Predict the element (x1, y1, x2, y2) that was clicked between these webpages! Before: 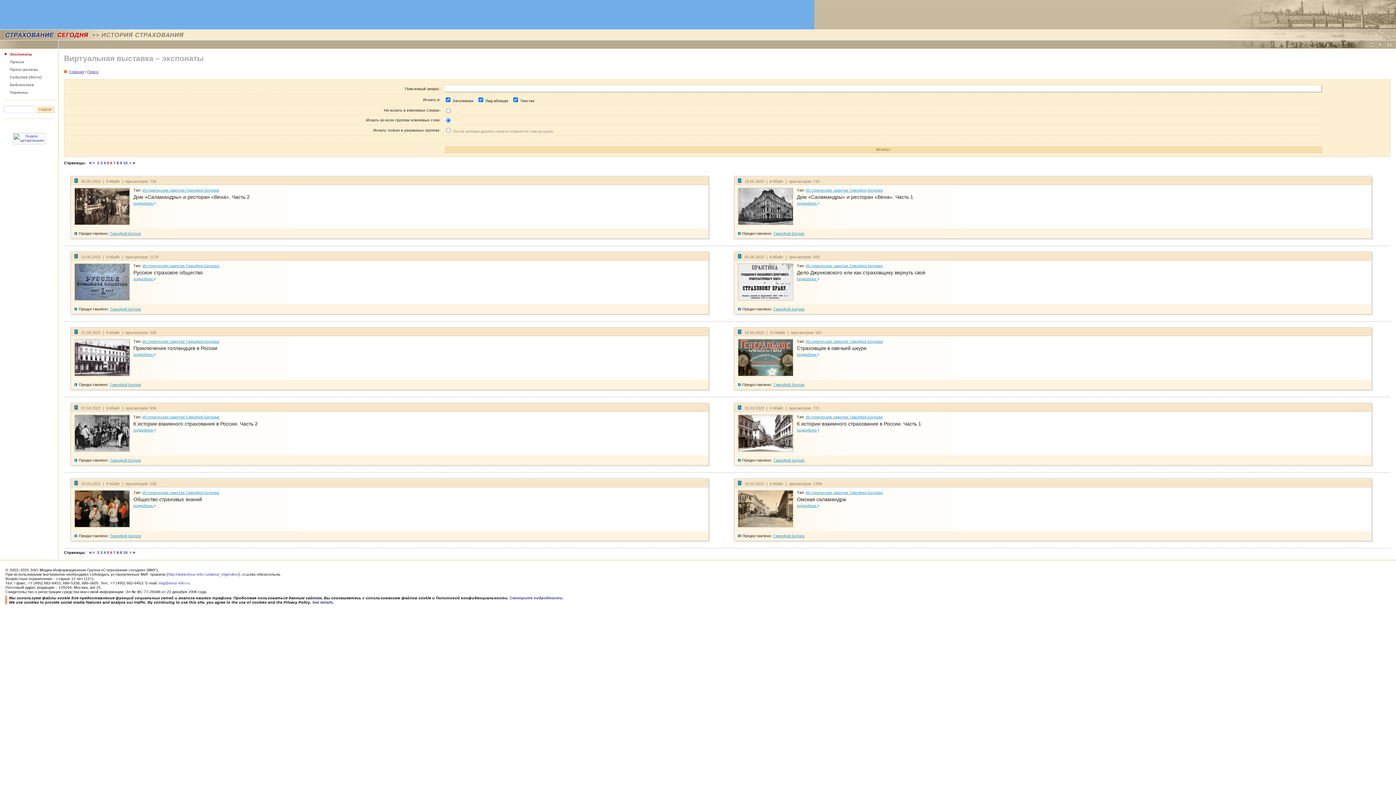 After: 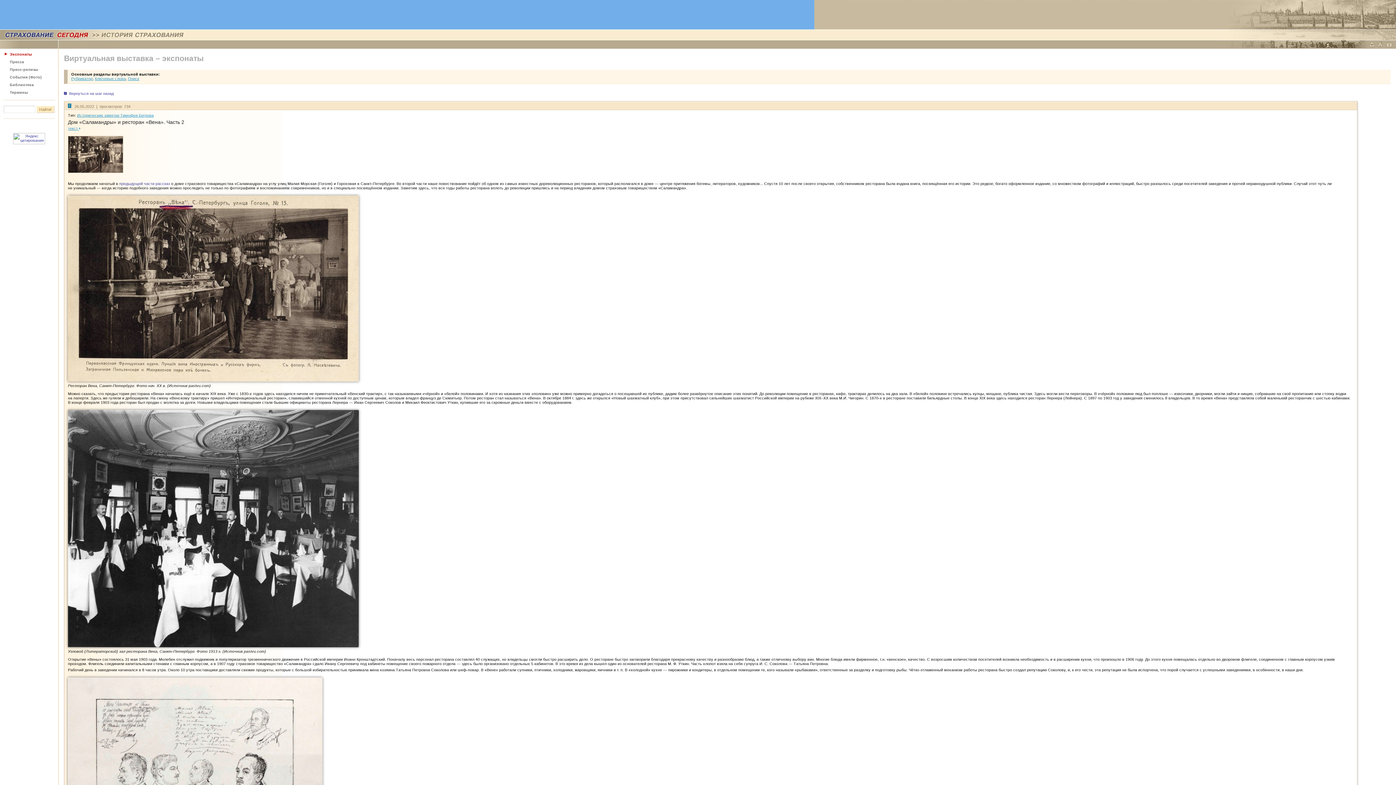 Action: bbox: (74, 221, 133, 225)